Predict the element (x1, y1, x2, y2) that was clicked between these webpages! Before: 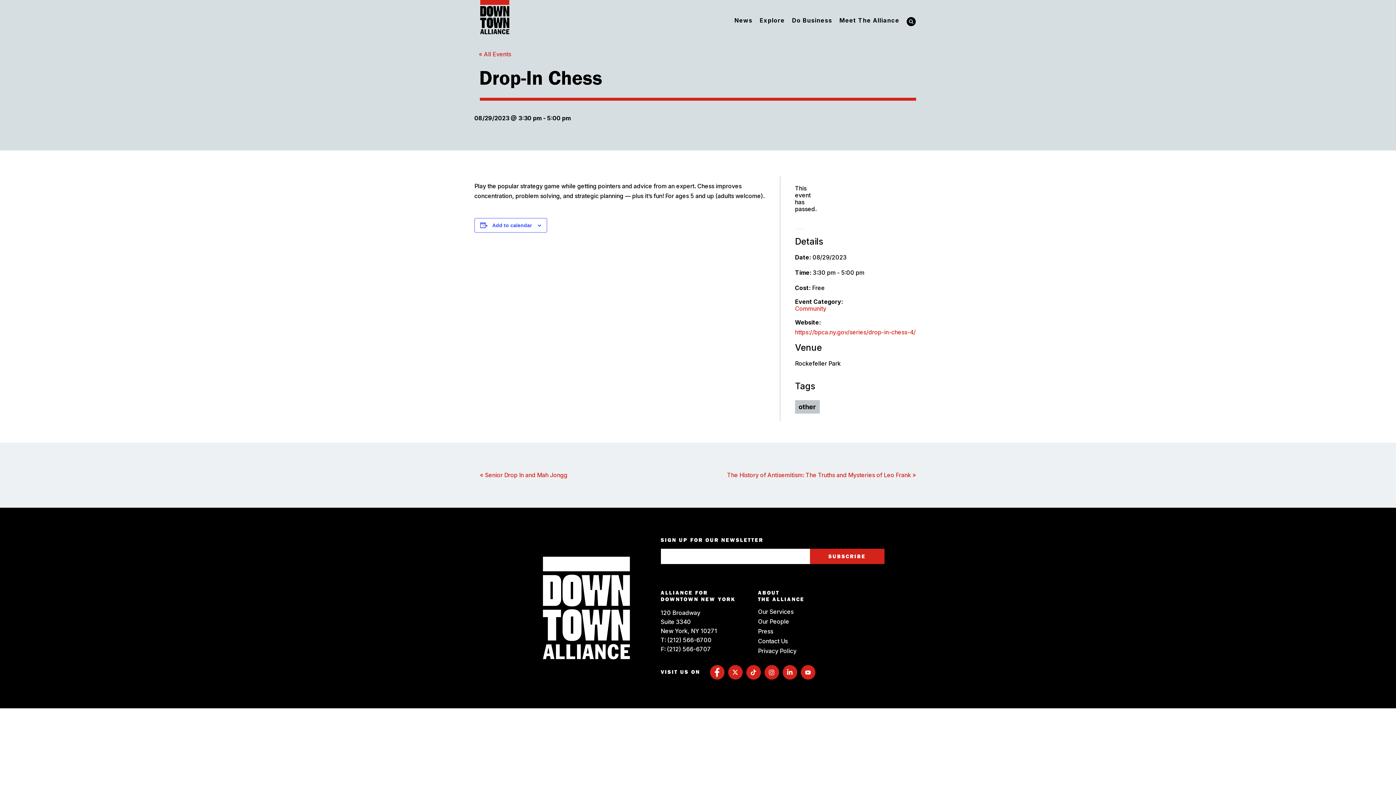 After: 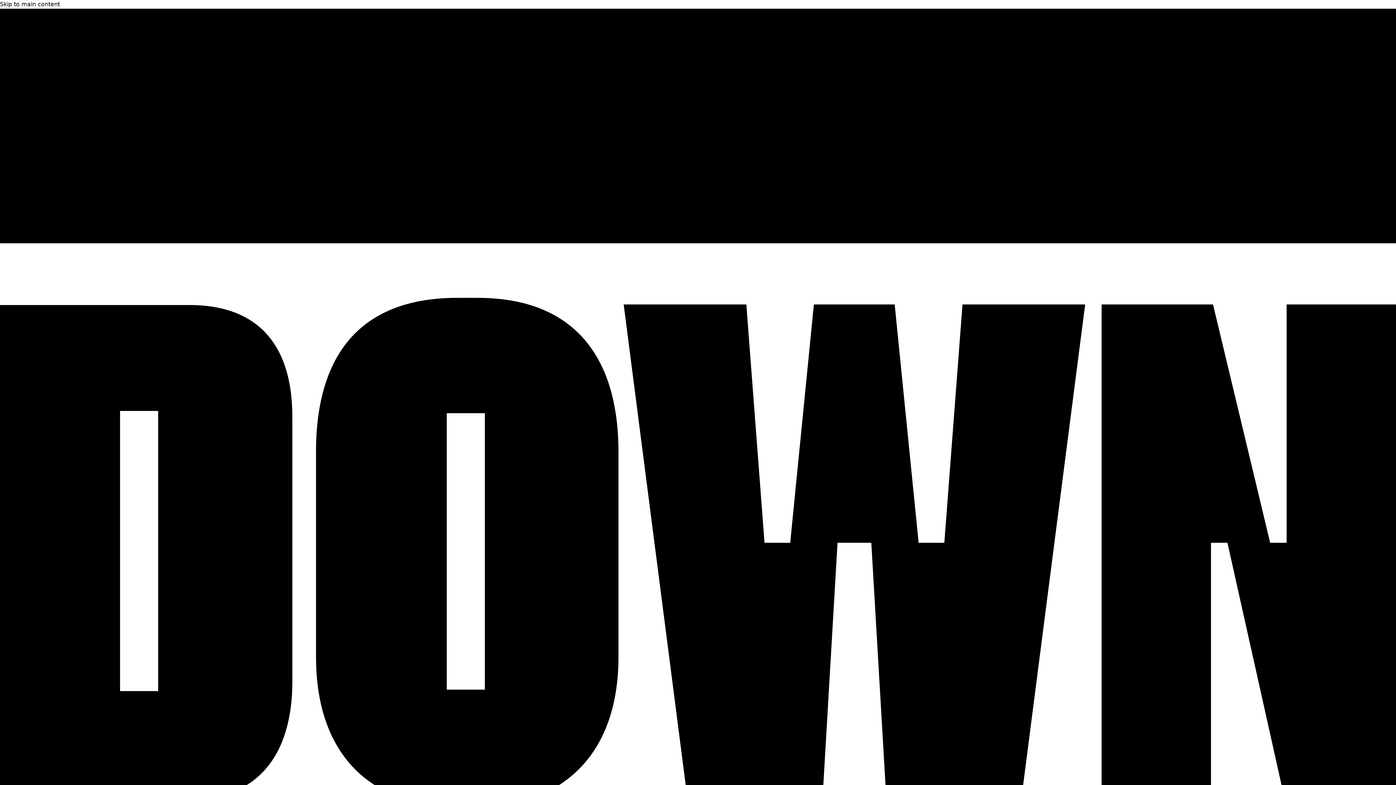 Action: bbox: (734, 17, 752, 24) label: News